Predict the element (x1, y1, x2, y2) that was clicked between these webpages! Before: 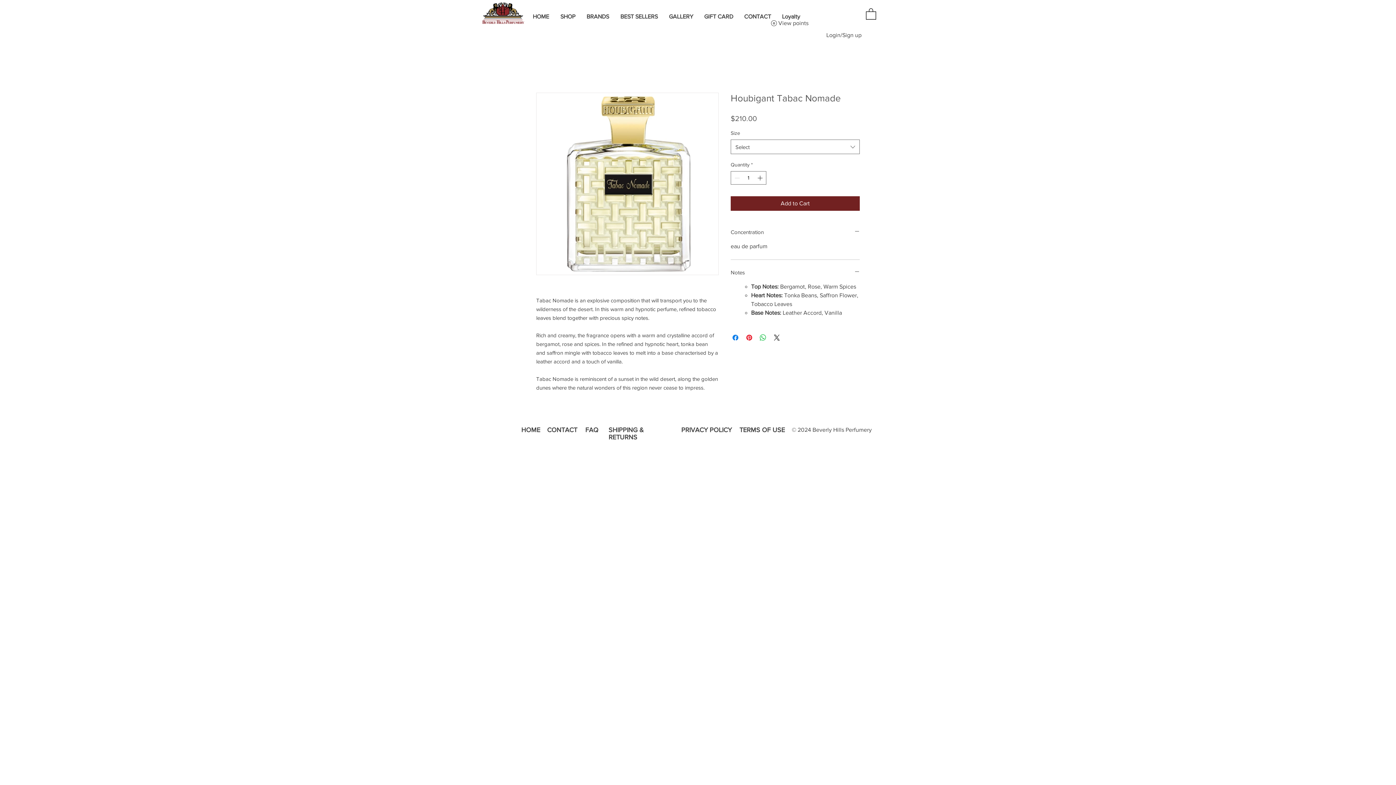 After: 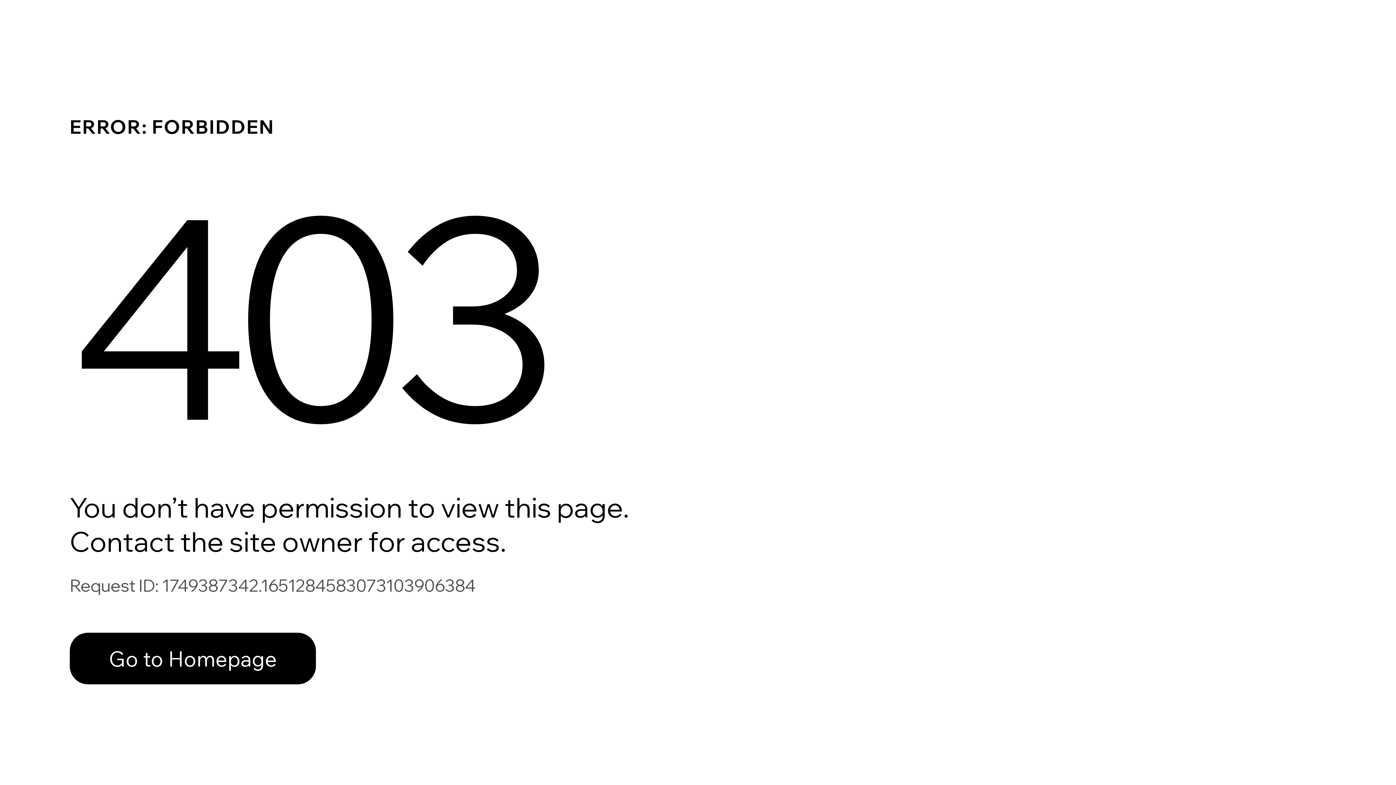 Action: label: View points bbox: (763, 15, 821, 31)